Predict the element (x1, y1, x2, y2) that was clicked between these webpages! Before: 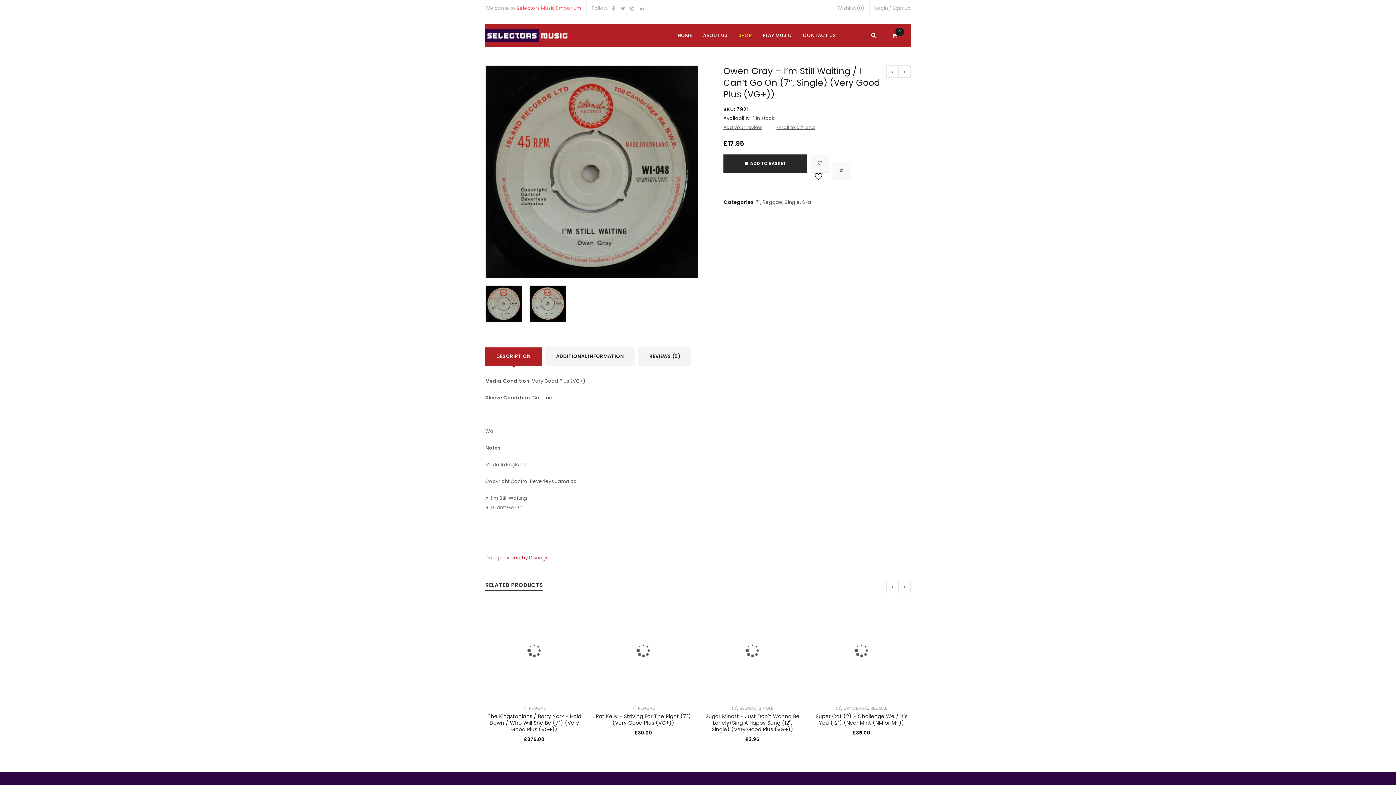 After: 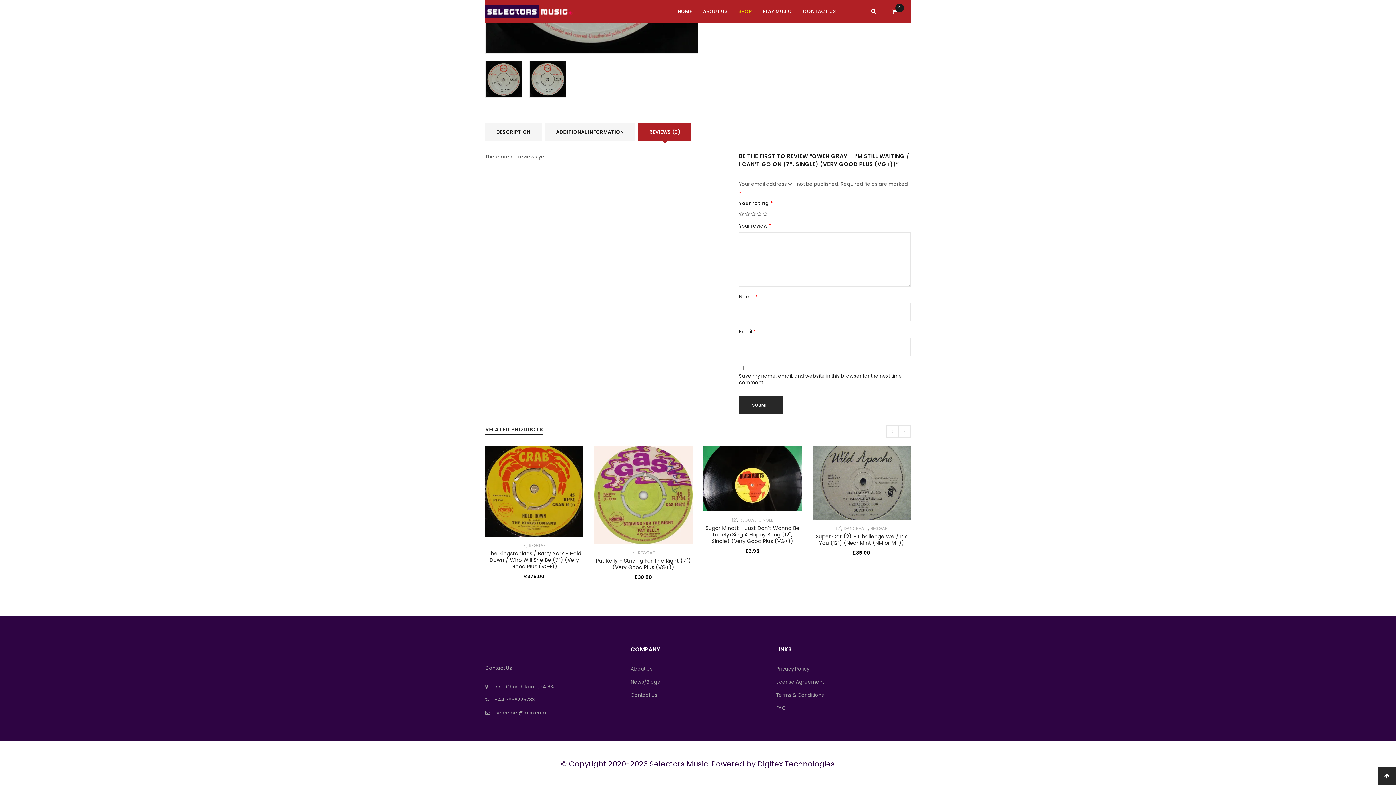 Action: bbox: (723, 123, 762, 132) label: Add your review